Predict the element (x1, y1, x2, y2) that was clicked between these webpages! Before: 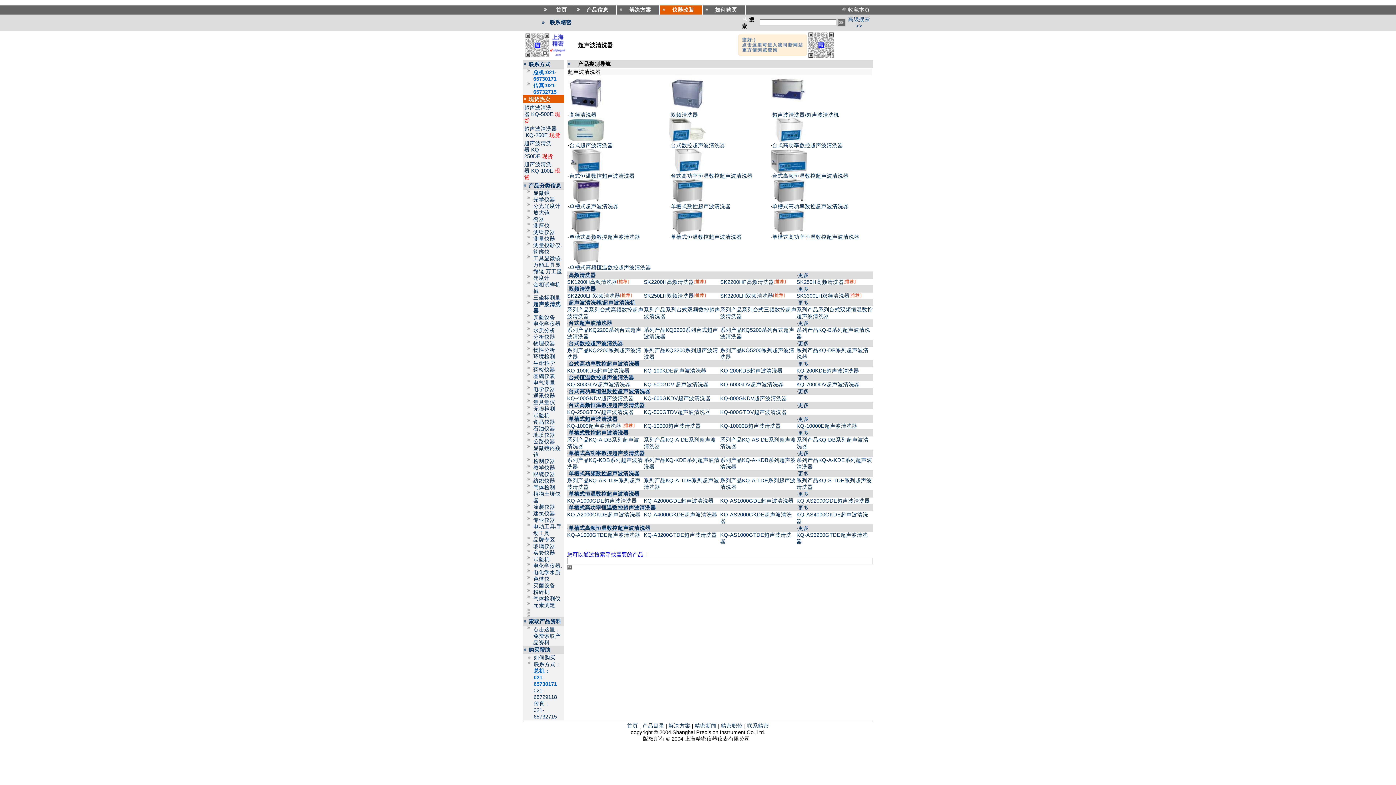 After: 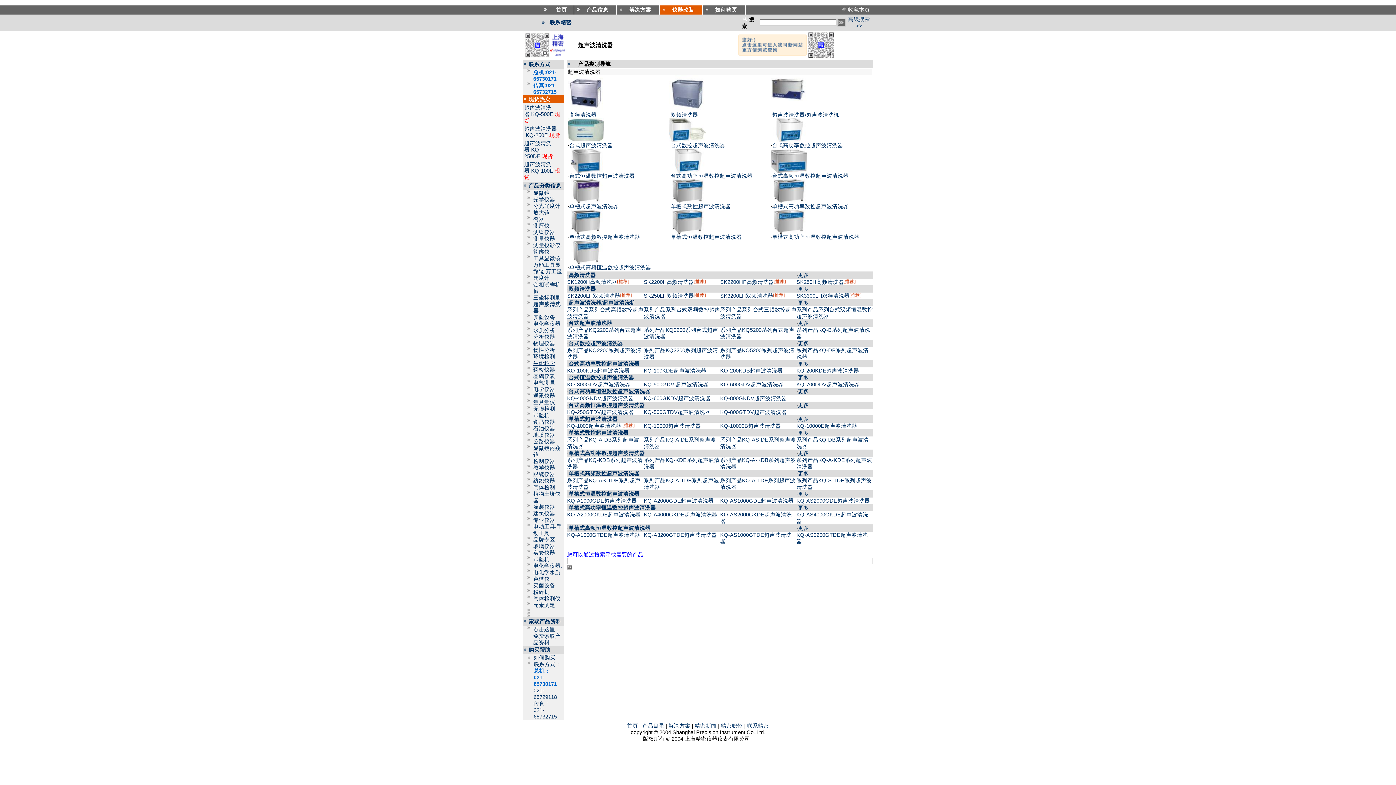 Action: label: 生命科学 bbox: (533, 360, 555, 366)